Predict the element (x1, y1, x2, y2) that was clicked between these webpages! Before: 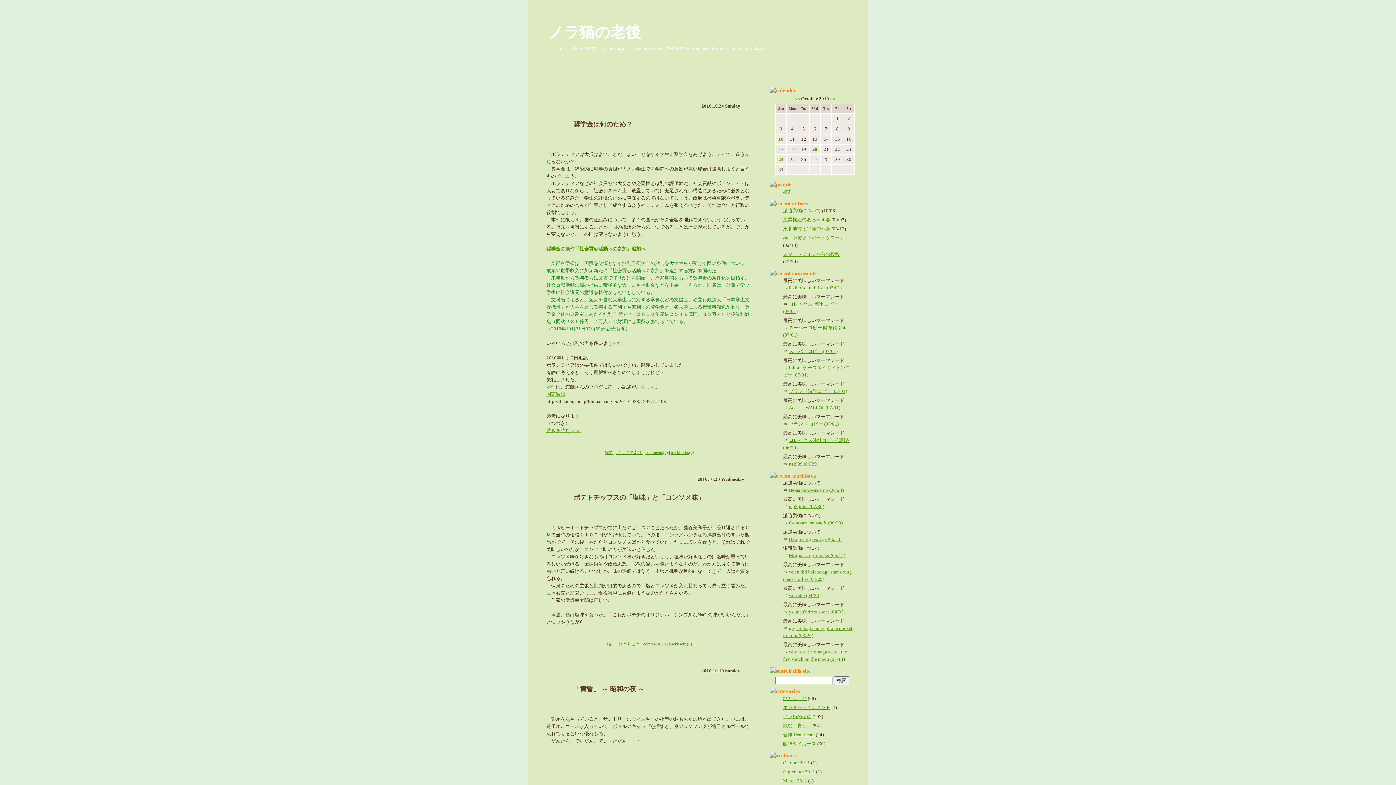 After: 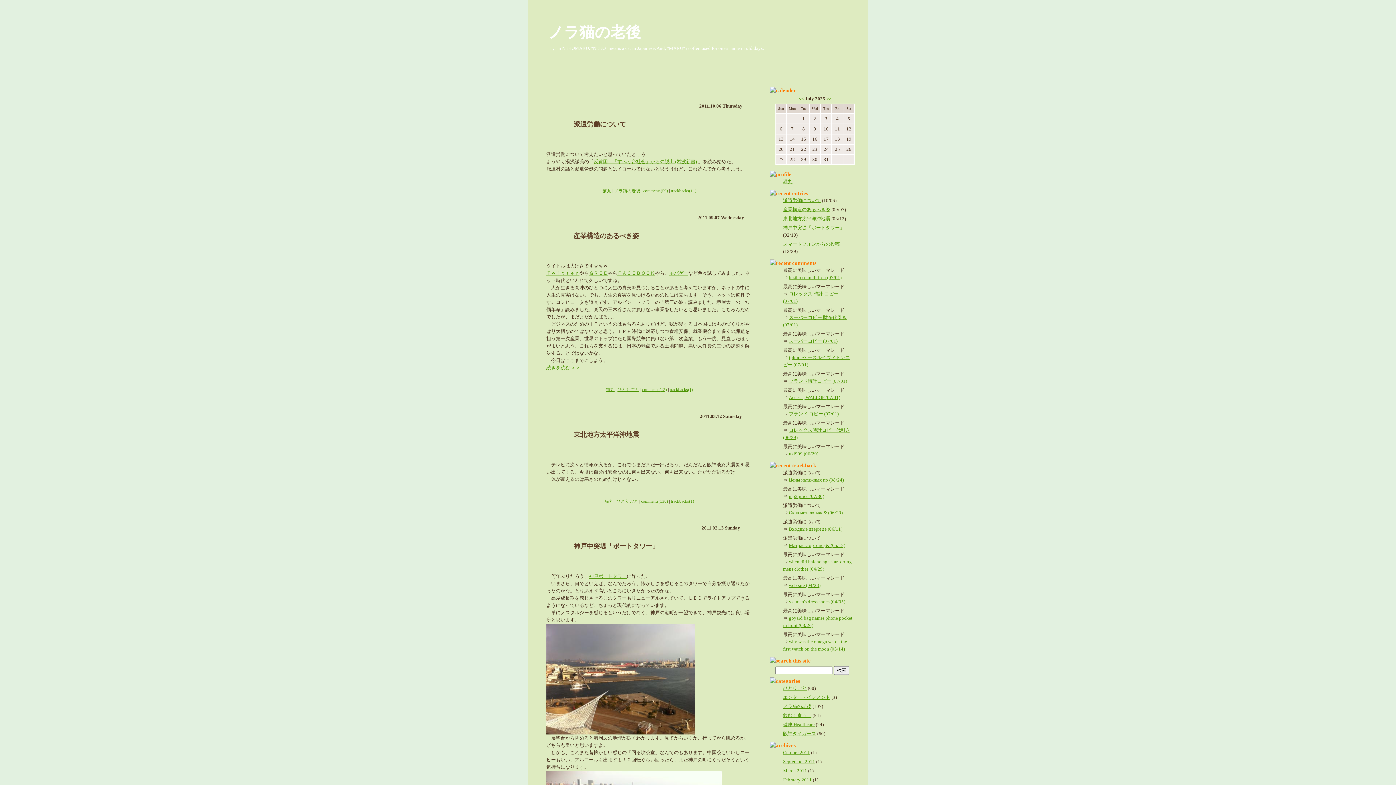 Action: bbox: (548, 24, 641, 40) label: ノラ猫の老後